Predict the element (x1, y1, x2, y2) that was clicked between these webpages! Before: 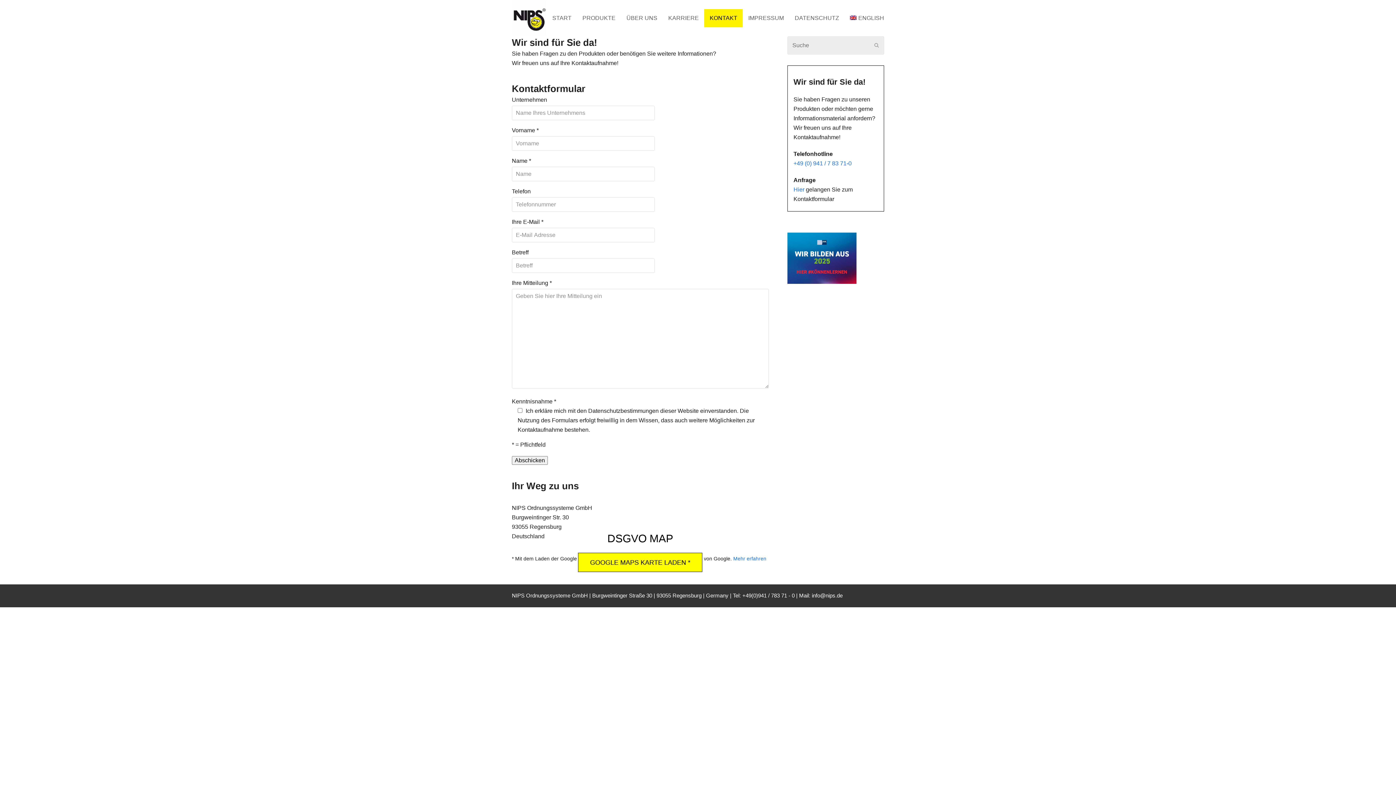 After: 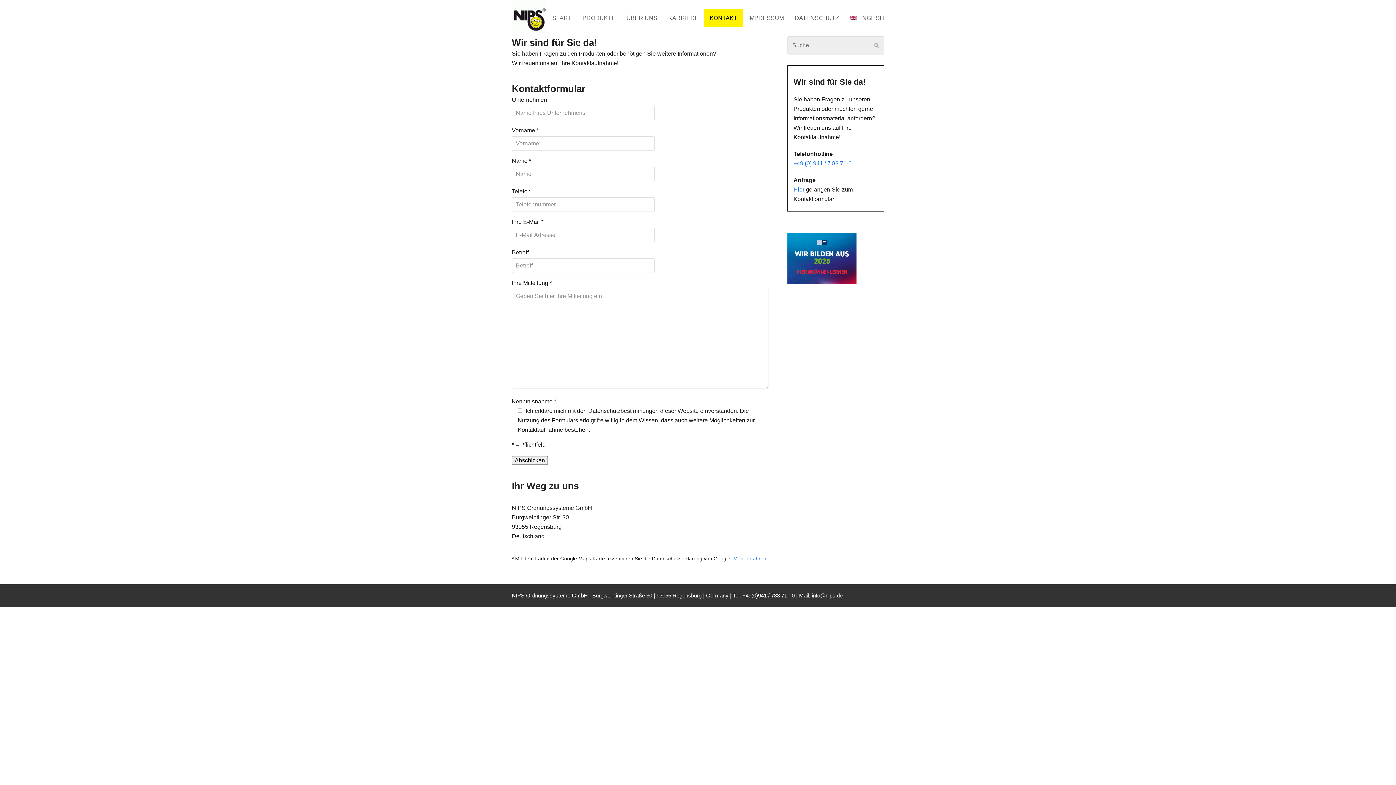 Action: label: GOOGLE MAPS KARTE LADEN * bbox: (578, 553, 702, 572)